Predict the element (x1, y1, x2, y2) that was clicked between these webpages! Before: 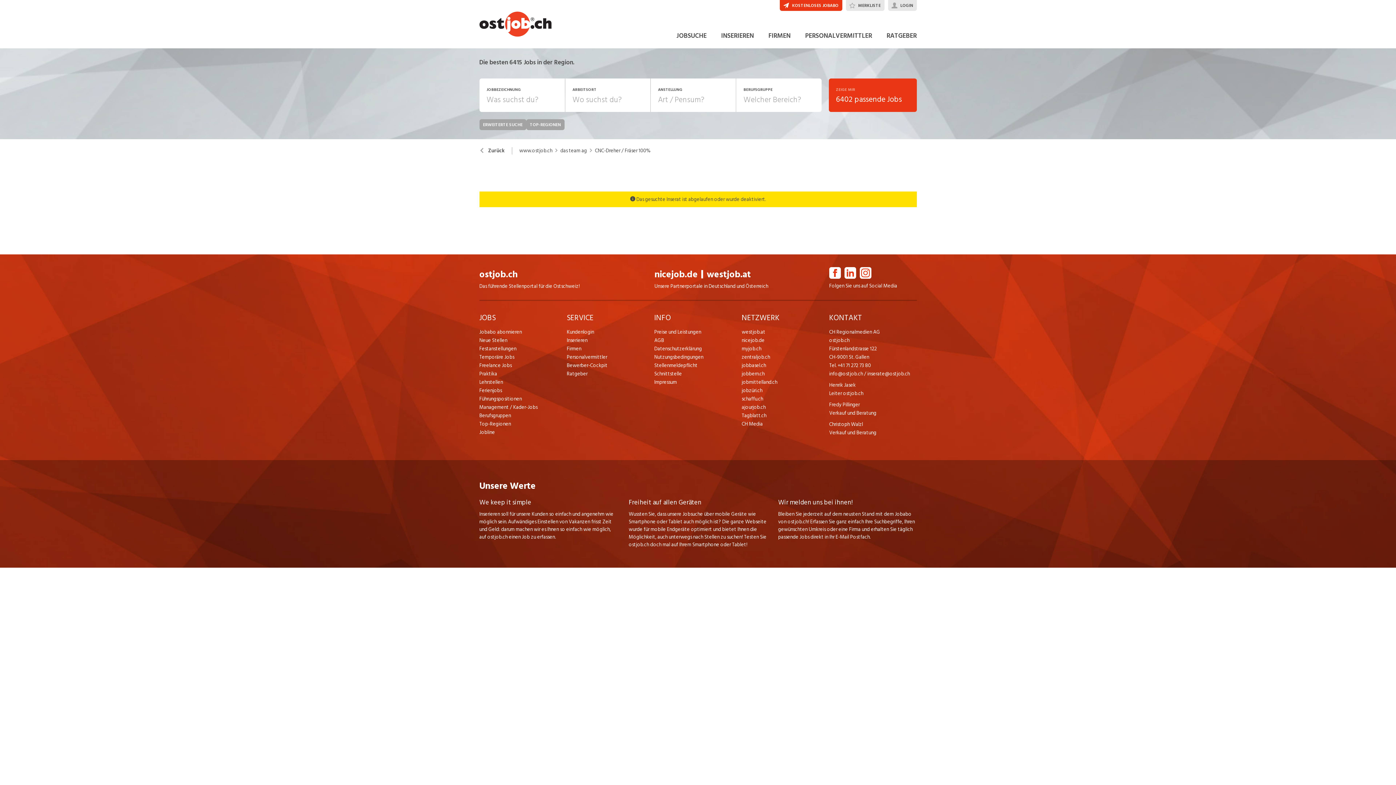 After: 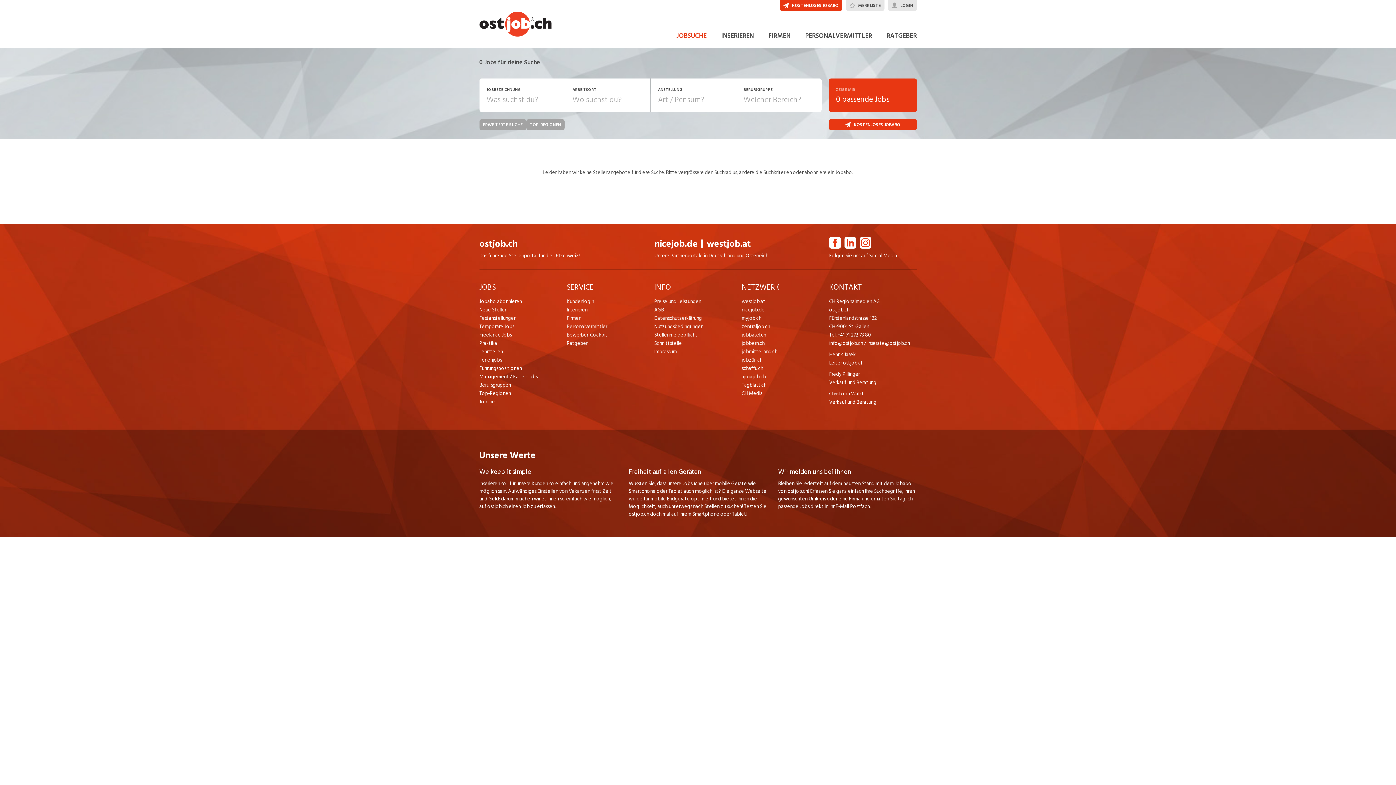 Action: label: JOBSUCHE bbox: (676, 30, 706, 41)